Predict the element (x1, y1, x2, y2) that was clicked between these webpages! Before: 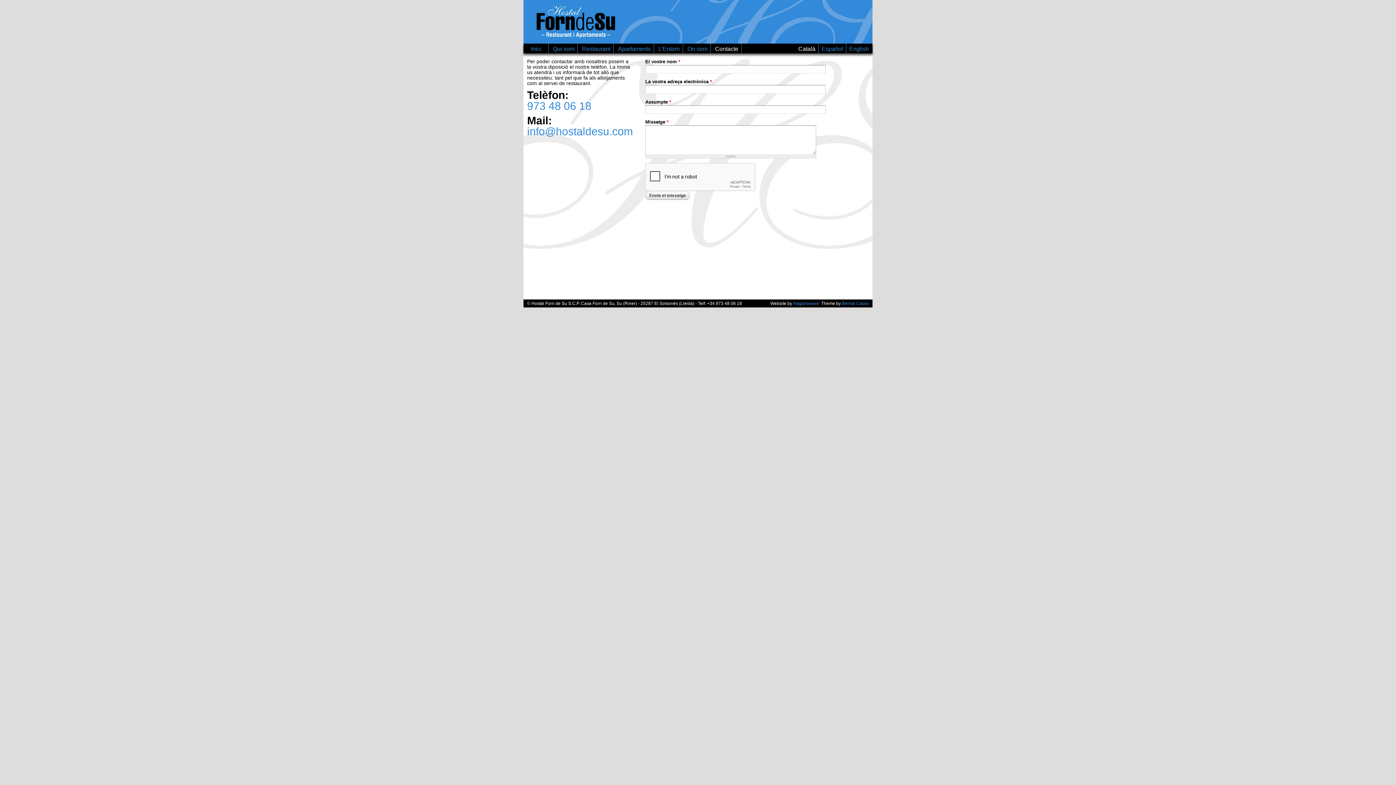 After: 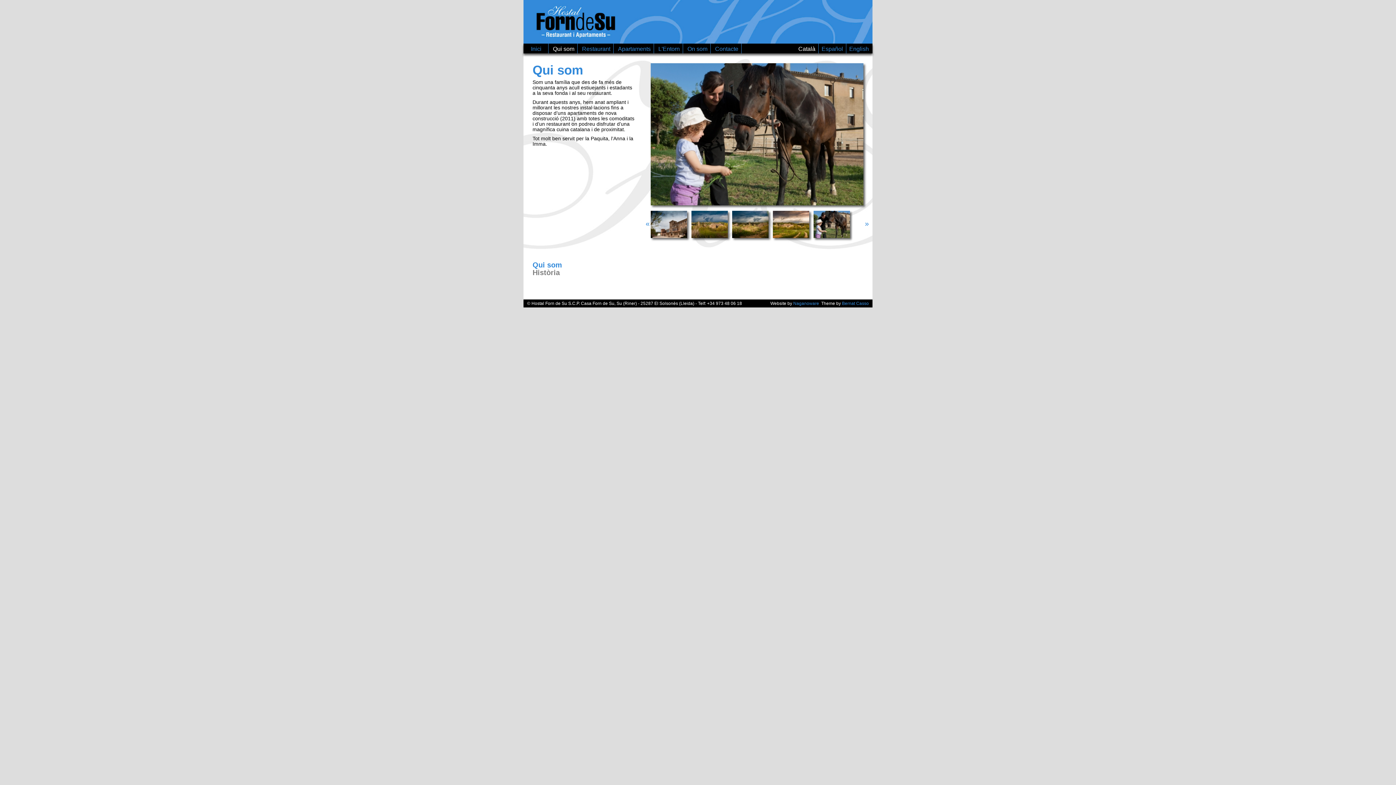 Action: bbox: (553, 45, 574, 52) label: Qui som